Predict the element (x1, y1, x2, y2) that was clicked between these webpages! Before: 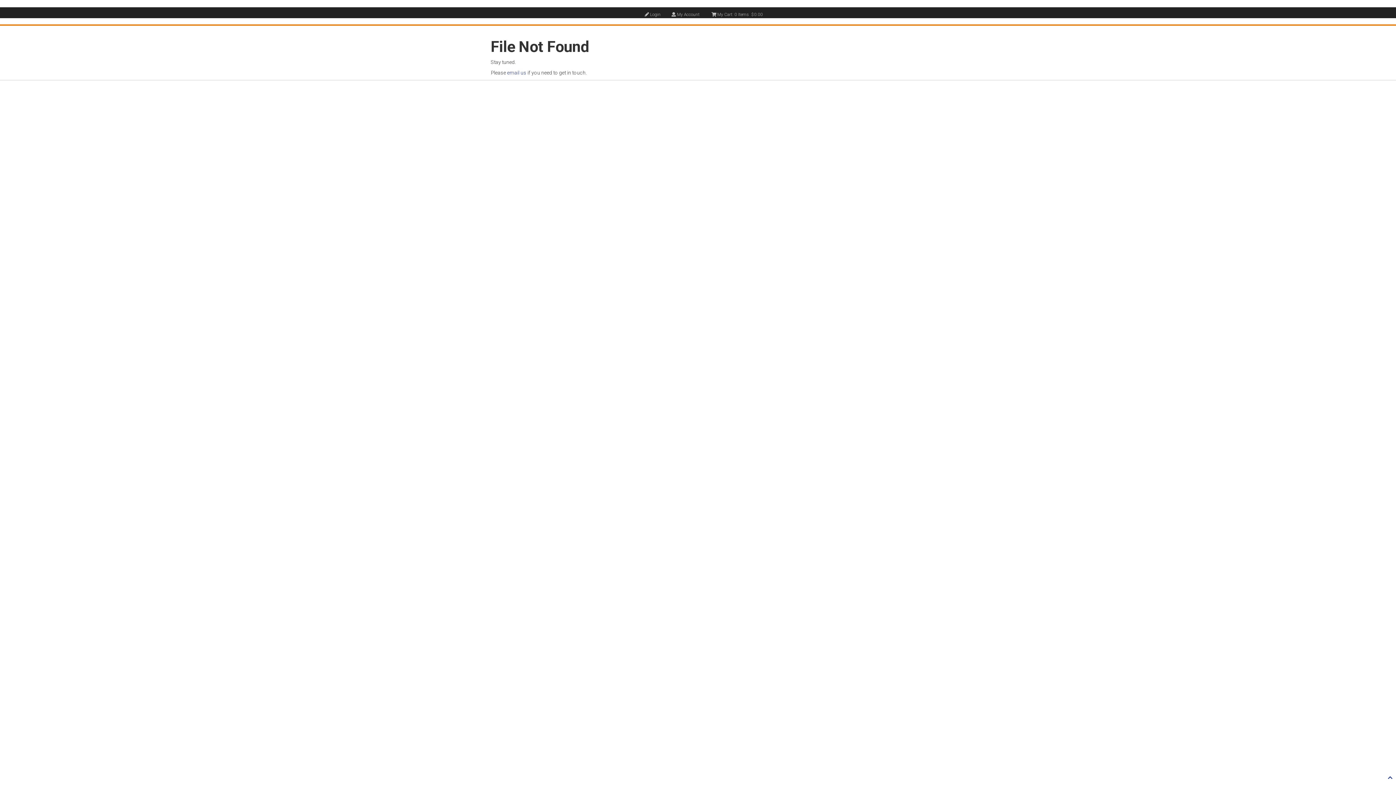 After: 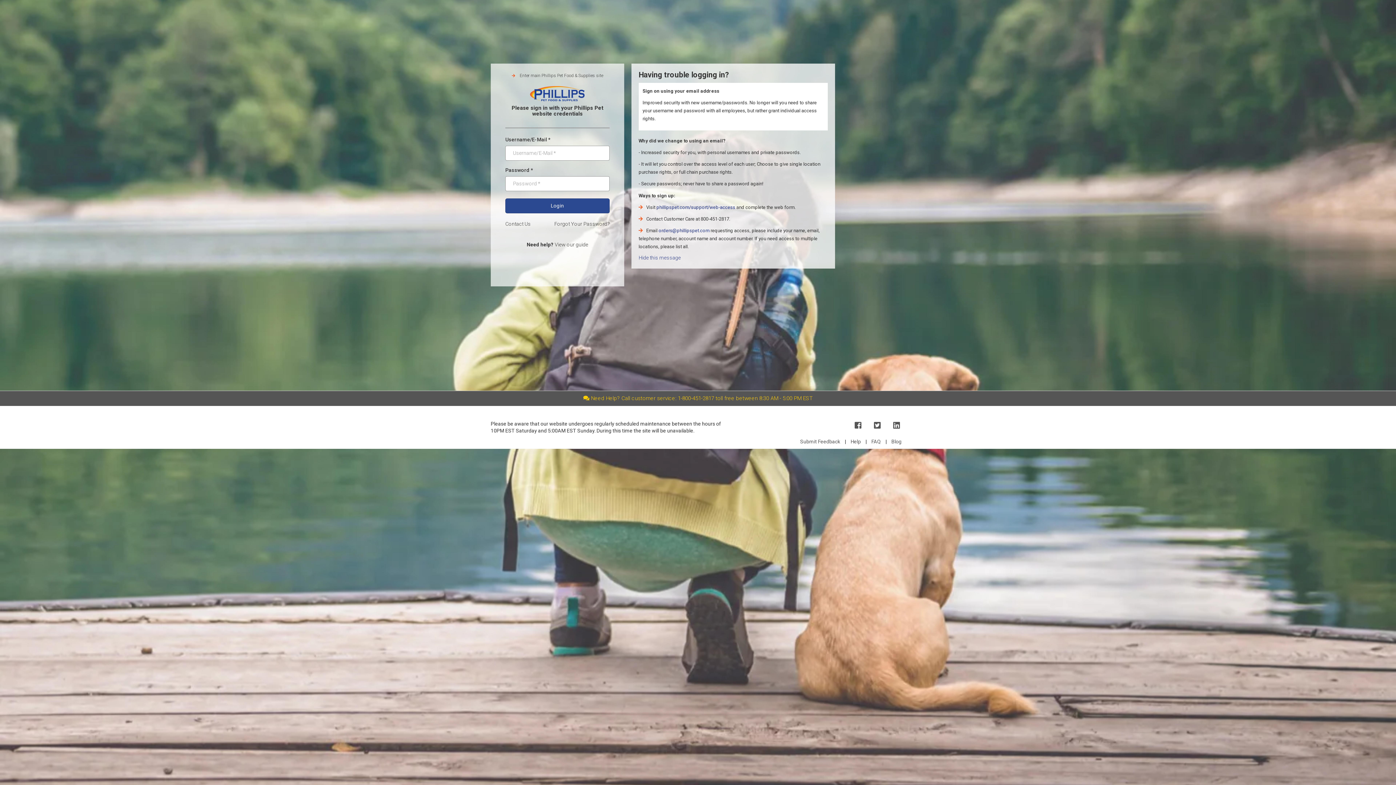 Action: label:  My Account bbox: (671, 4, 699, 24)